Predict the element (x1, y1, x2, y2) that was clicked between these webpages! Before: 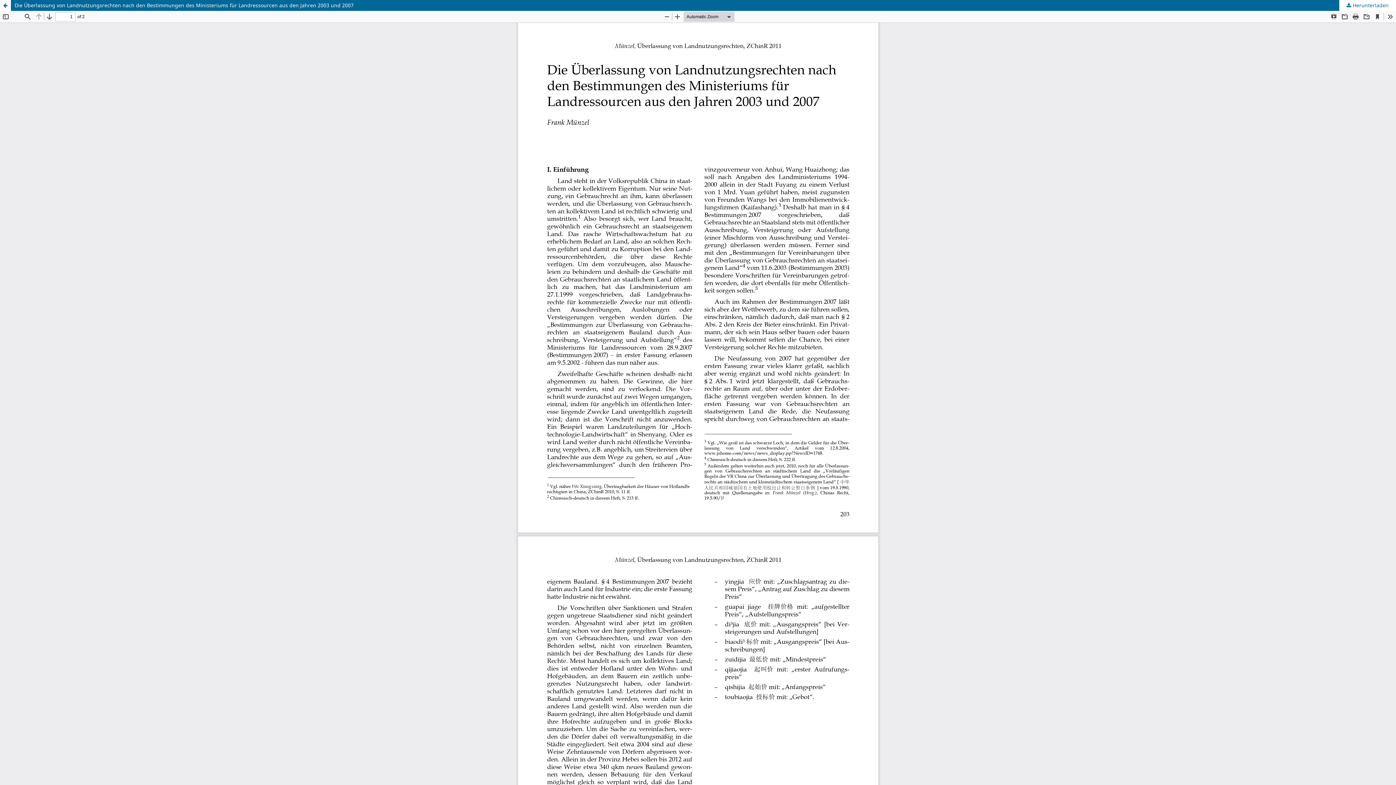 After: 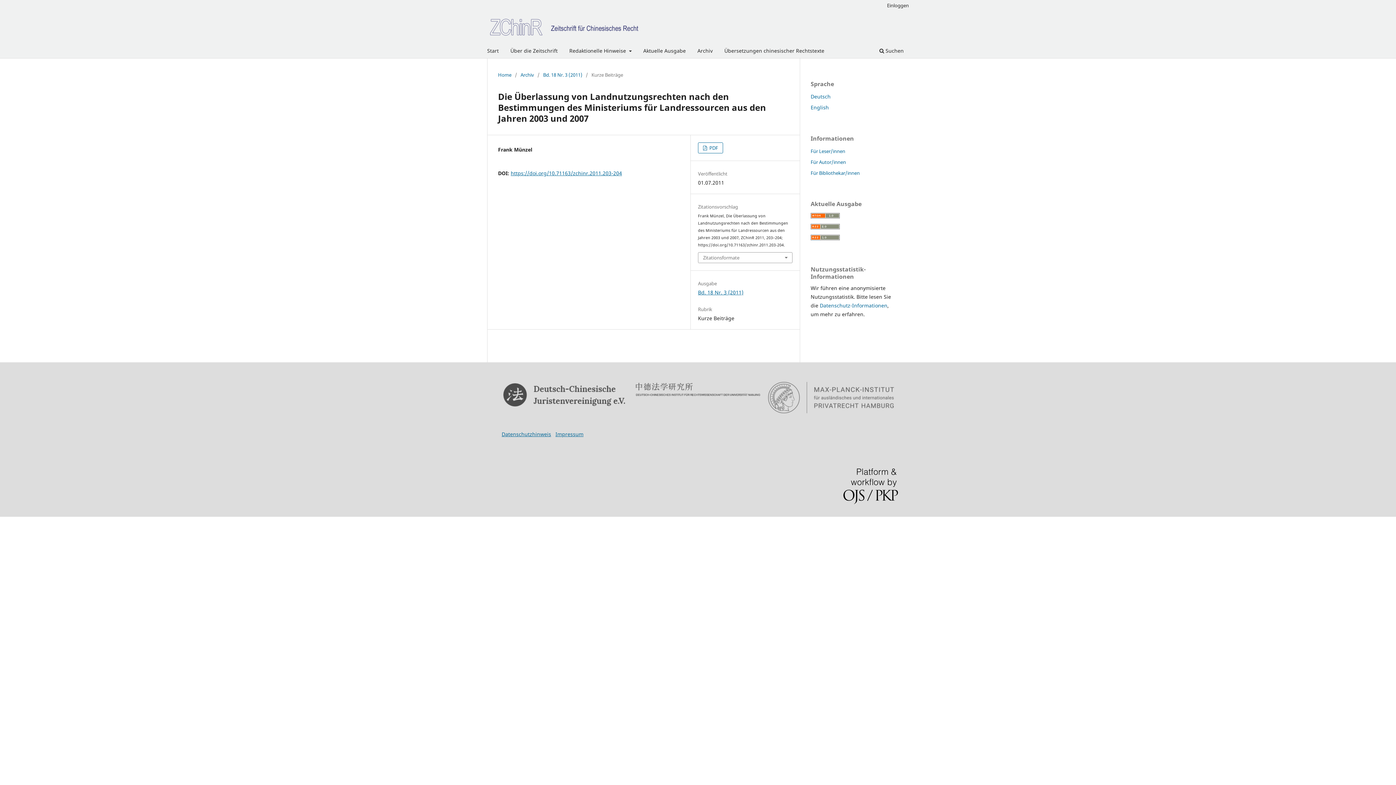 Action: bbox: (0, 0, 10, 10) label: Zu Artikeldetails zurückkehren